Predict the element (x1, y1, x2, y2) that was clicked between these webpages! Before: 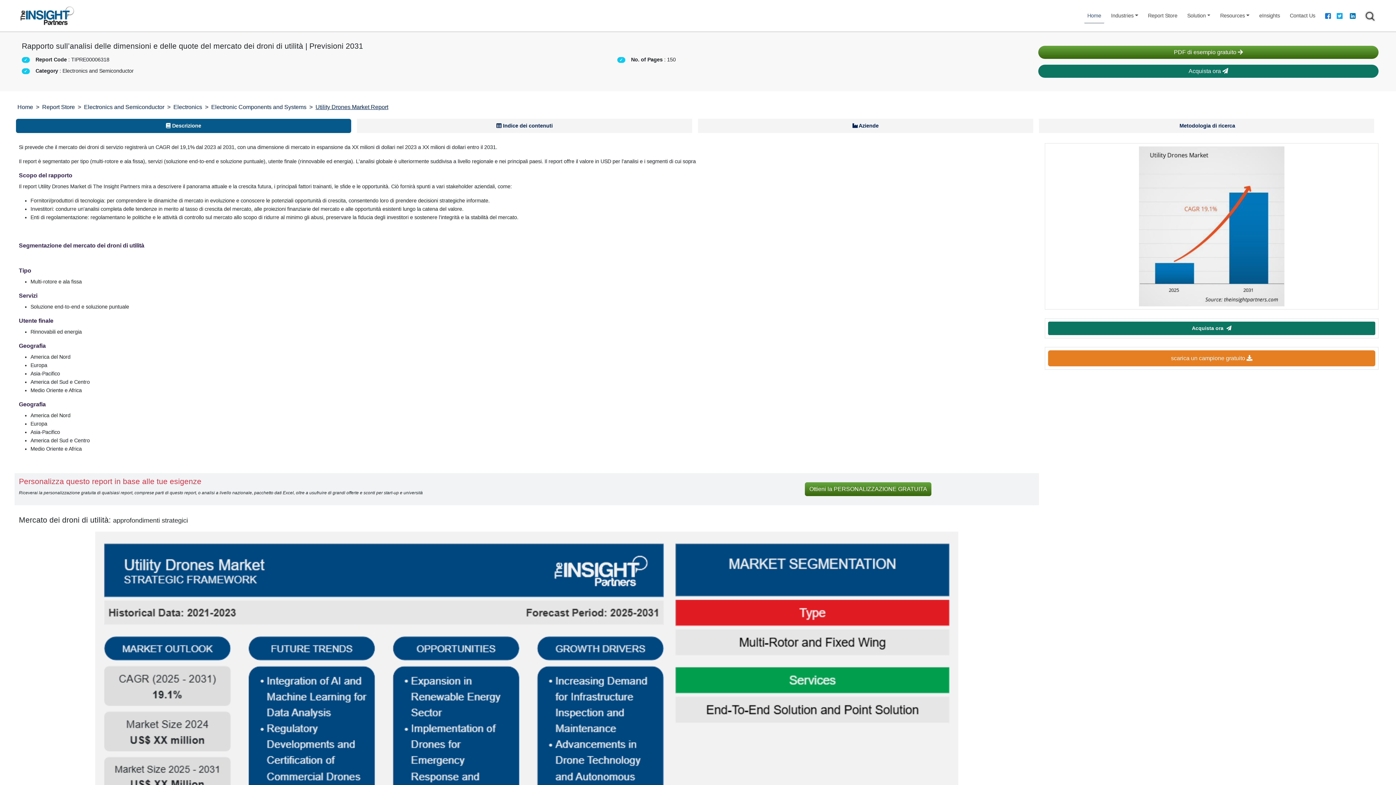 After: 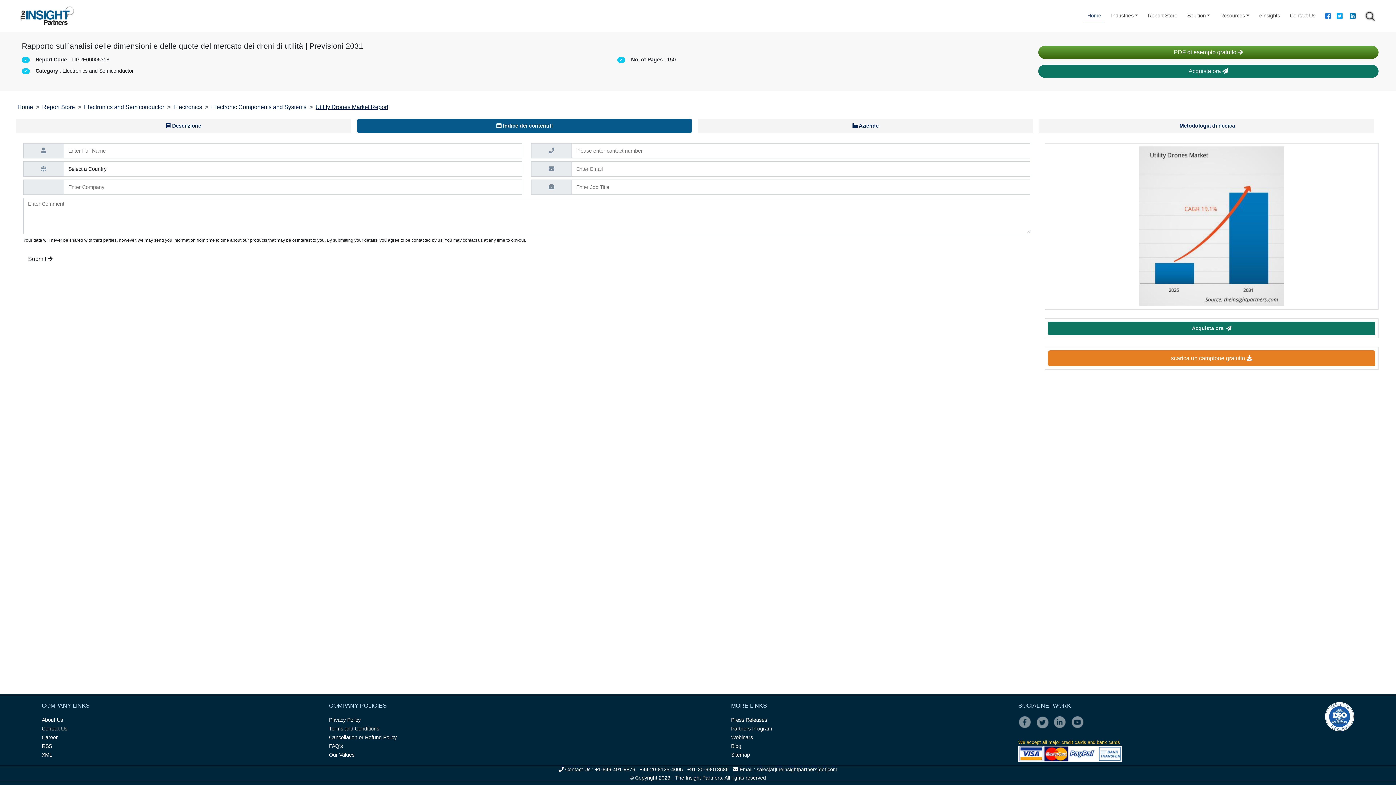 Action: bbox: (357, 118, 692, 133) label: Indice dei contenuti